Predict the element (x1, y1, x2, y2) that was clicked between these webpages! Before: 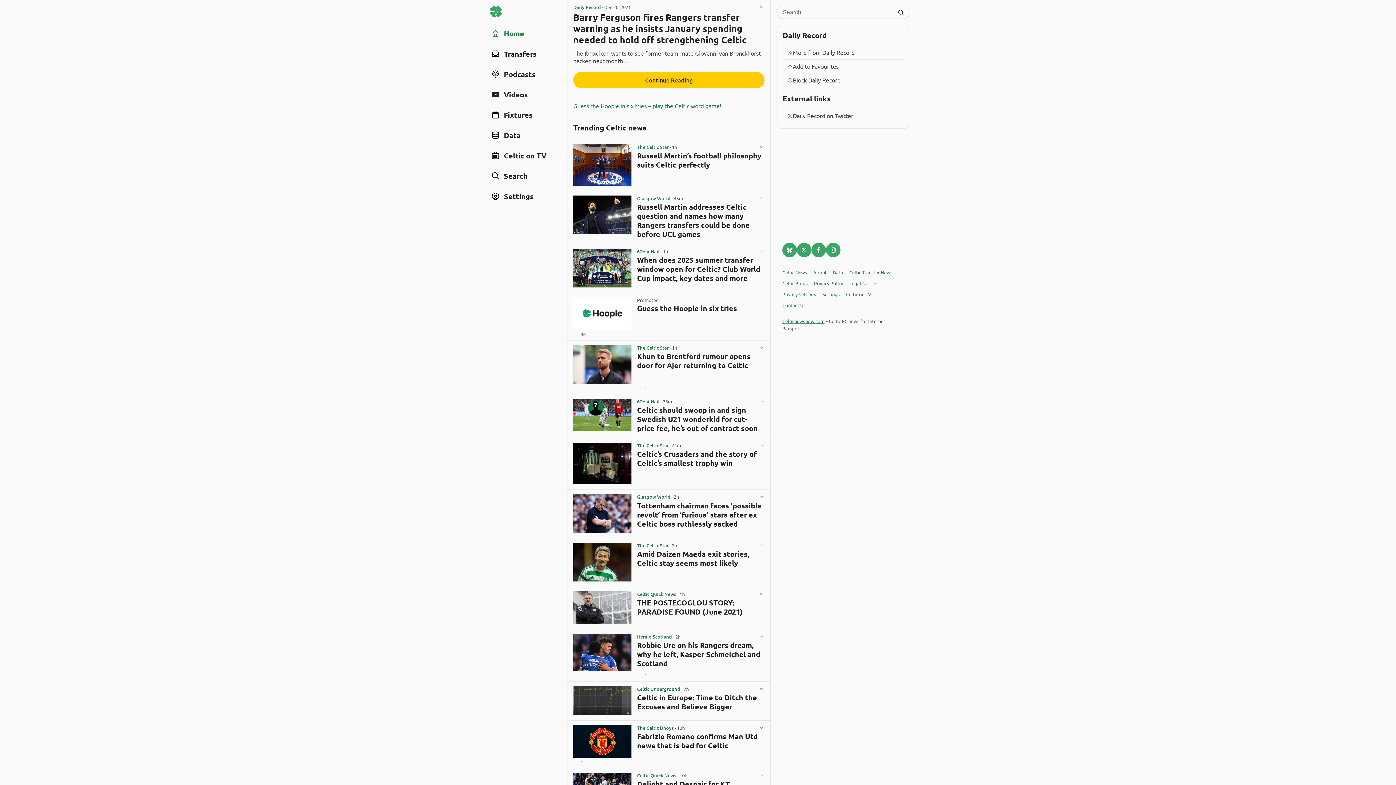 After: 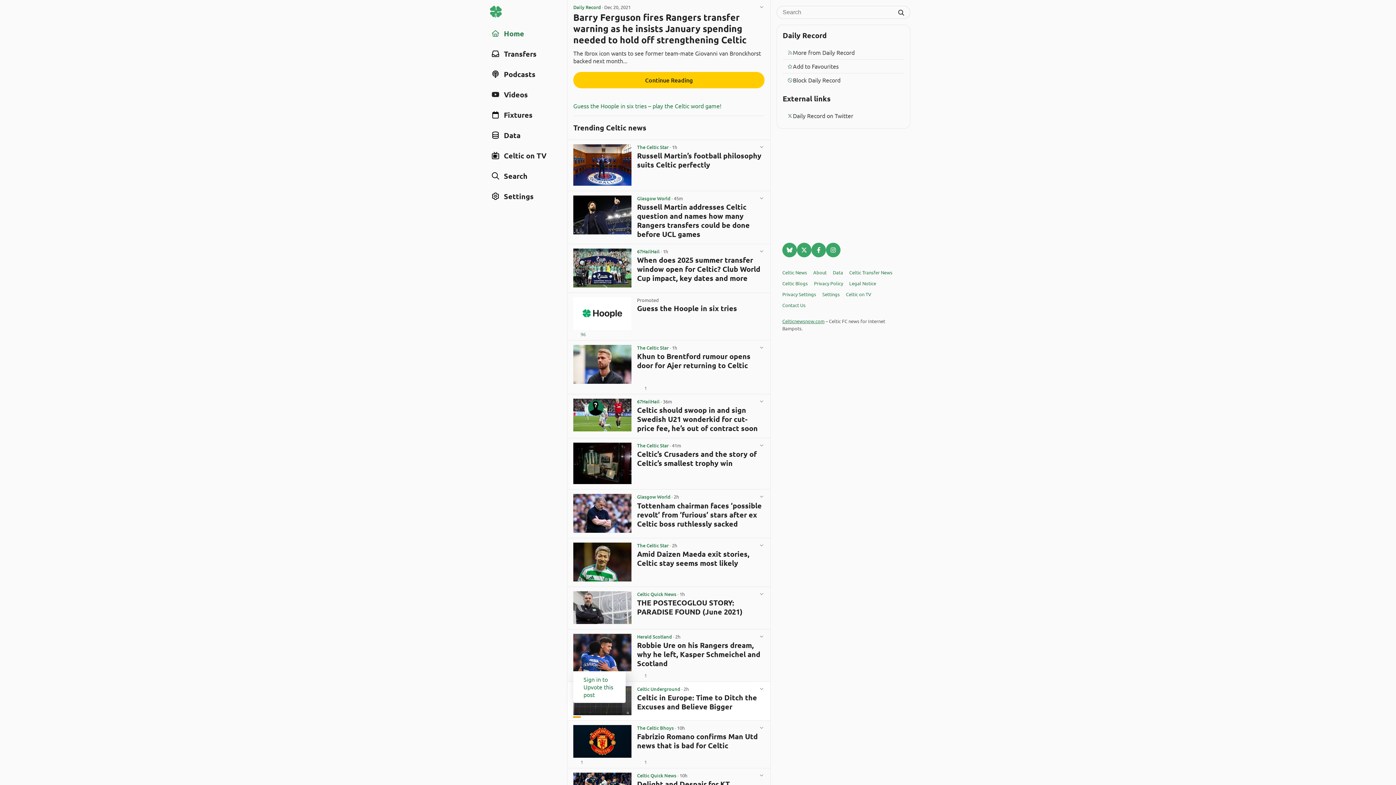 Action: bbox: (573, 717, 580, 717) label: Upvote this post